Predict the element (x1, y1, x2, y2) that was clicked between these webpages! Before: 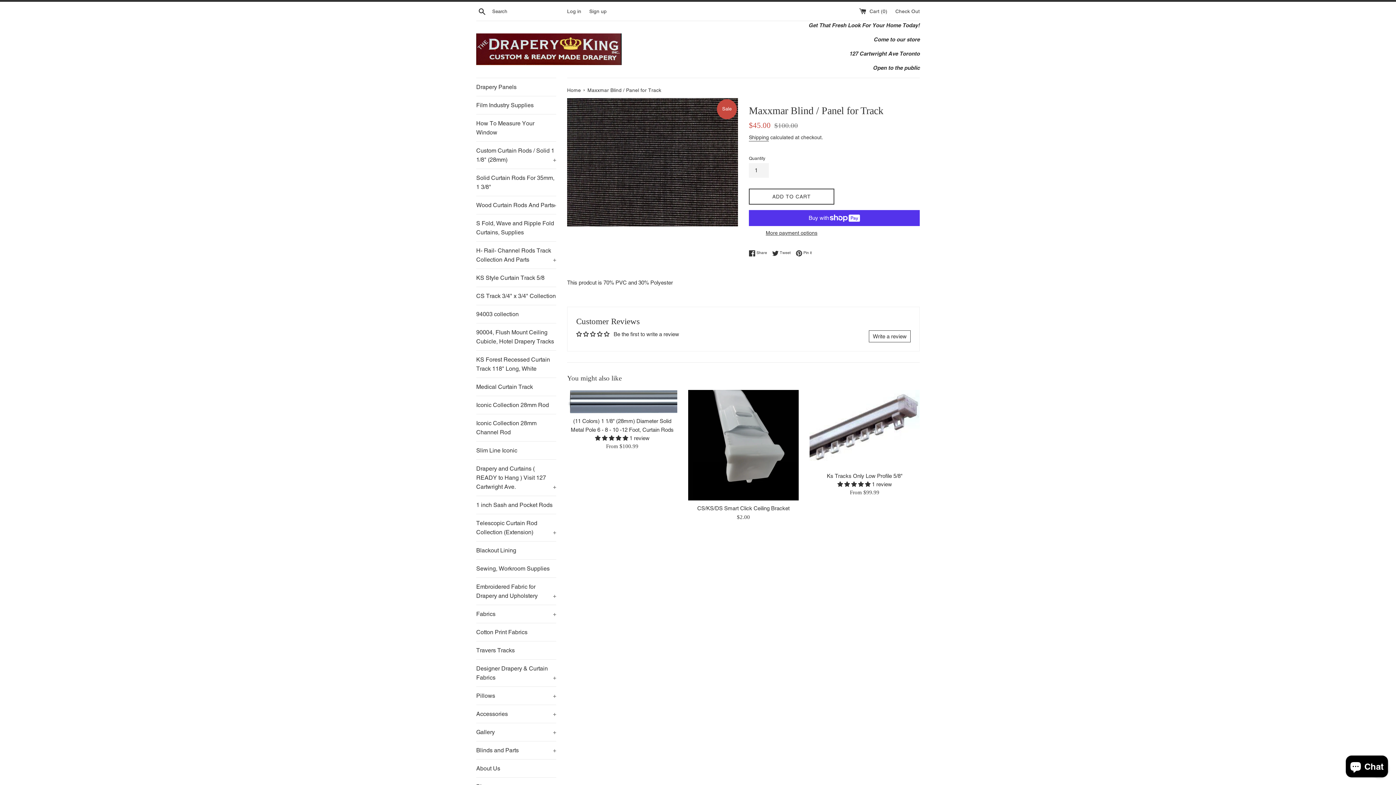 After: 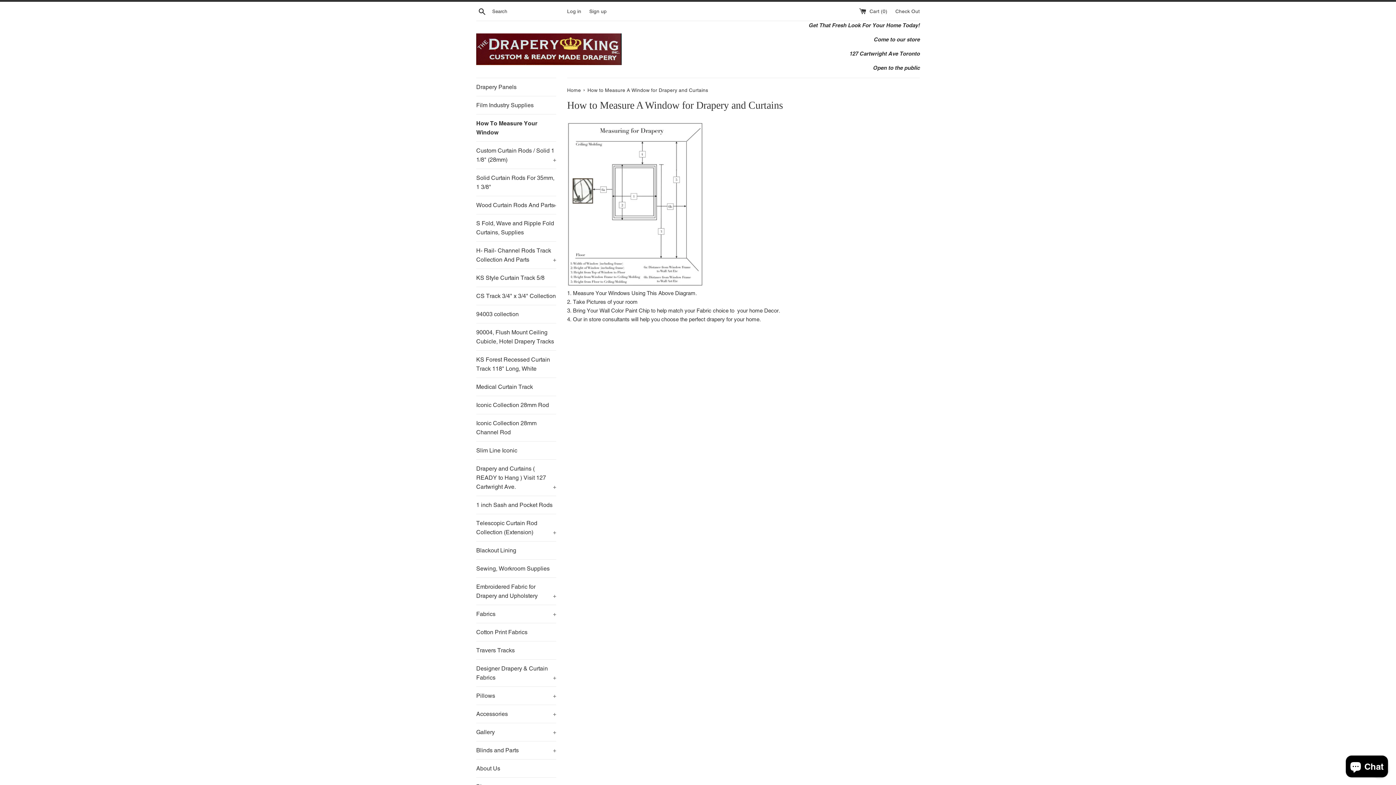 Action: bbox: (476, 114, 556, 141) label: How To Measure Your Window